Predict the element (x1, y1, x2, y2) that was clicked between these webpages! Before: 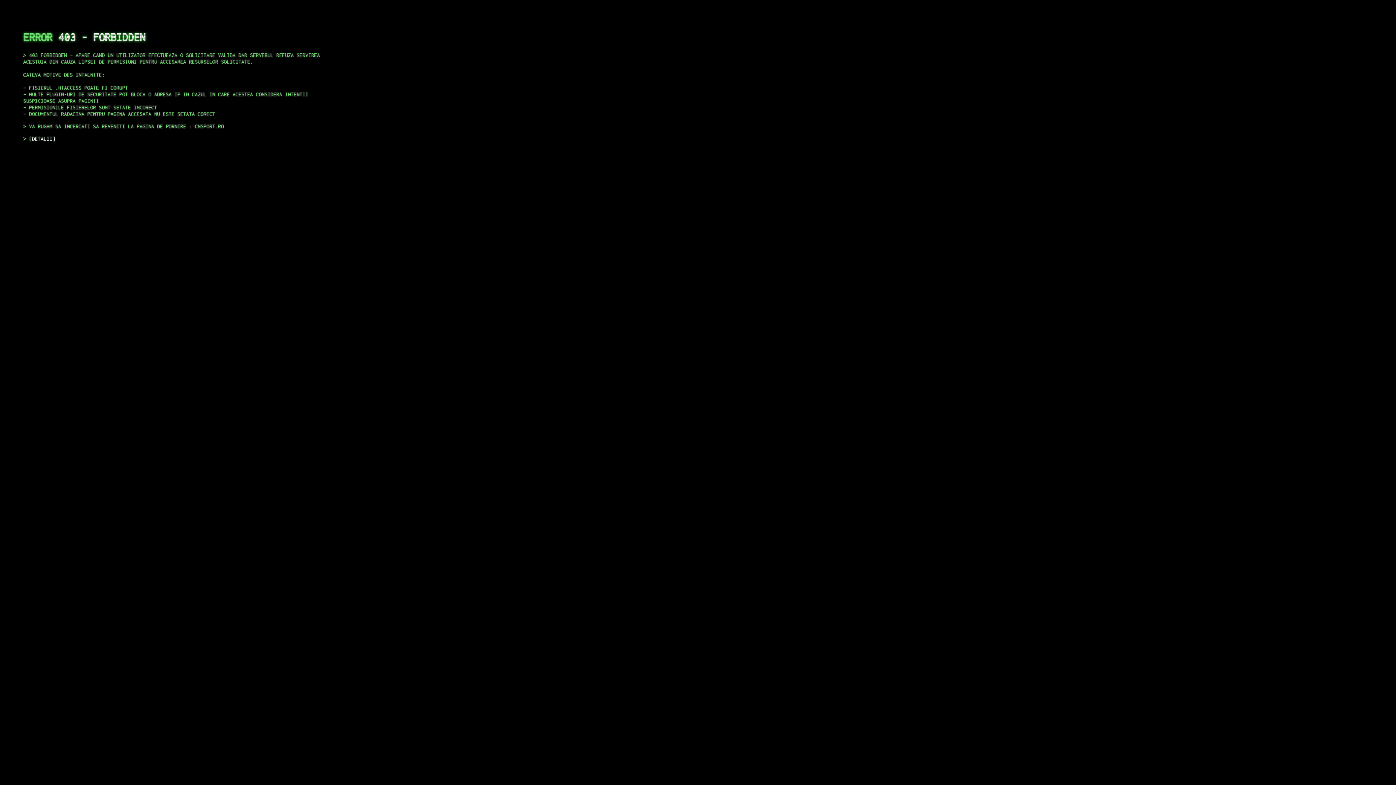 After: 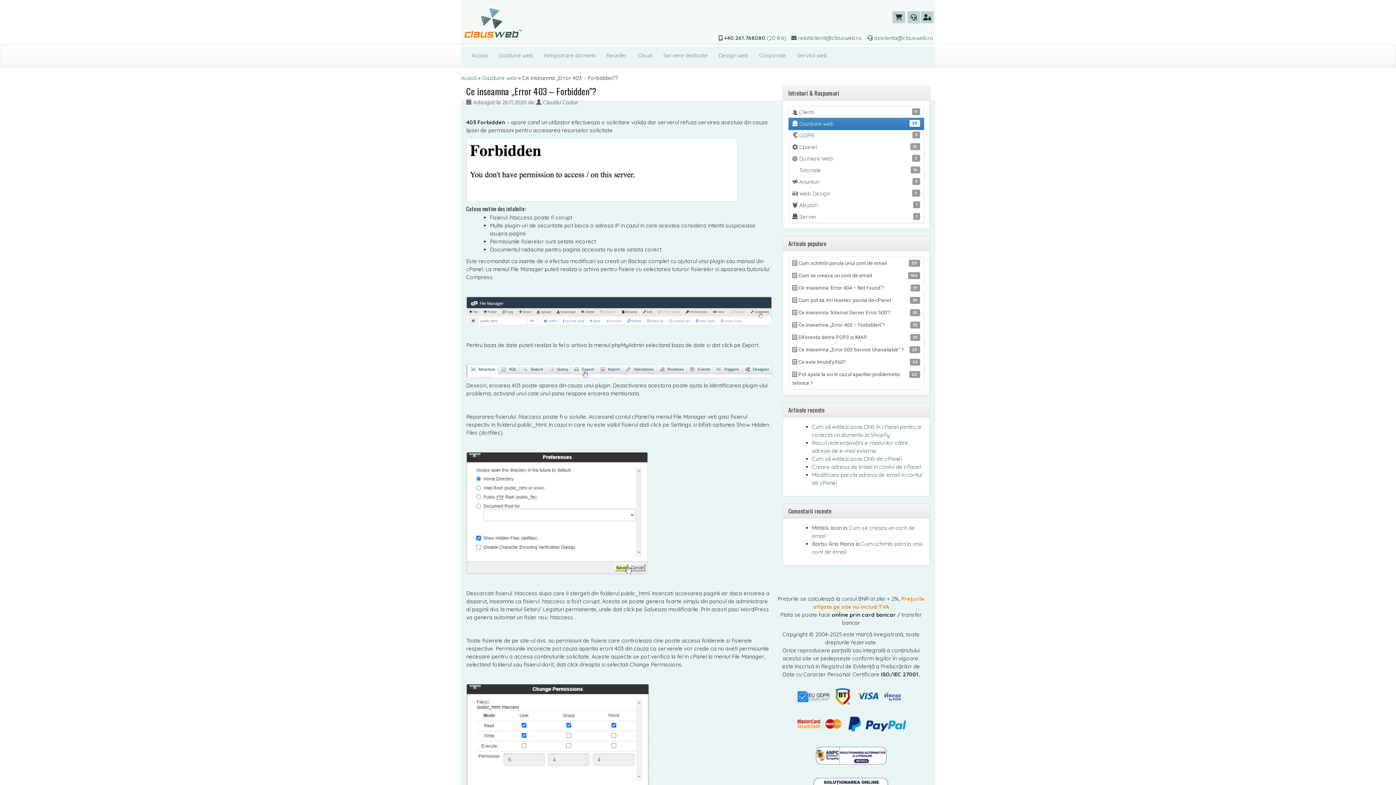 Action: bbox: (29, 135, 55, 141) label: DETALII